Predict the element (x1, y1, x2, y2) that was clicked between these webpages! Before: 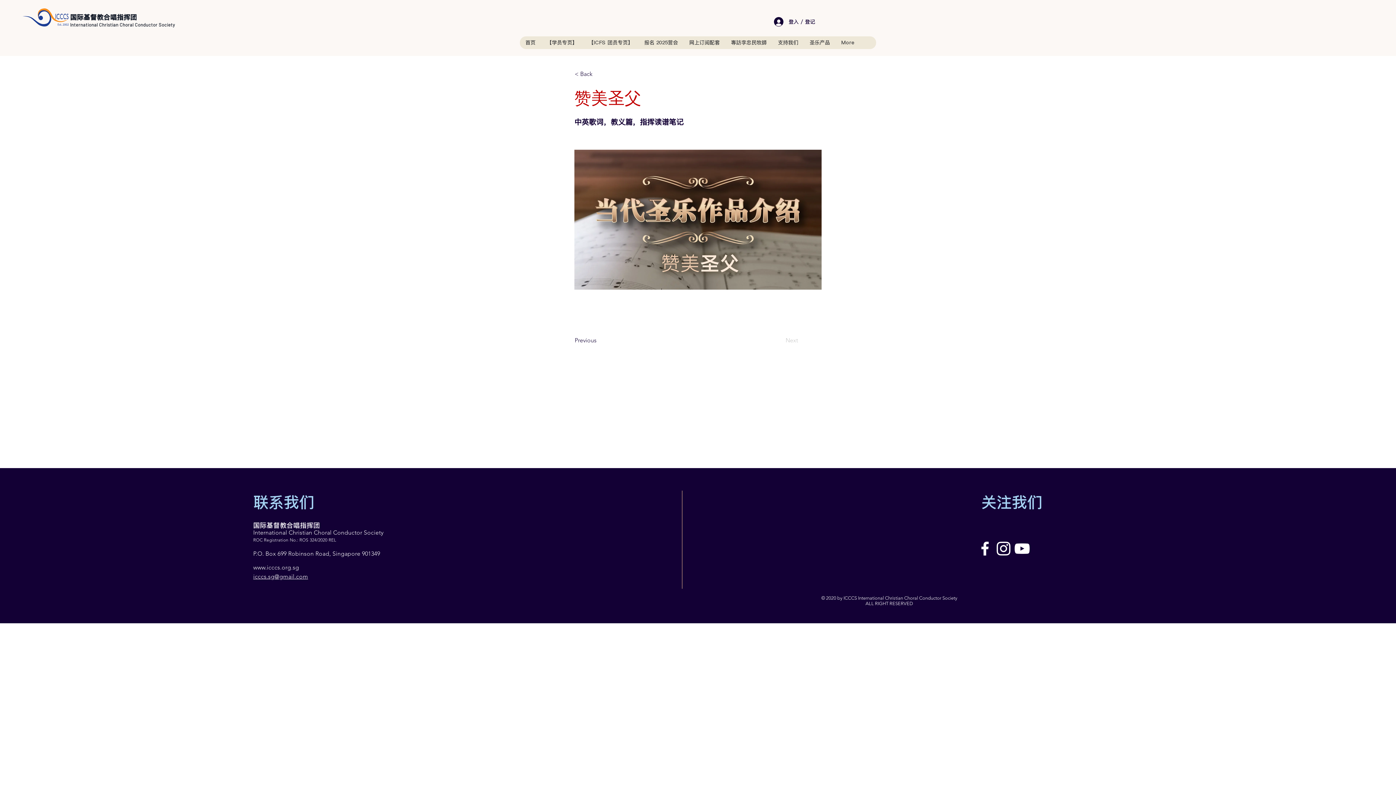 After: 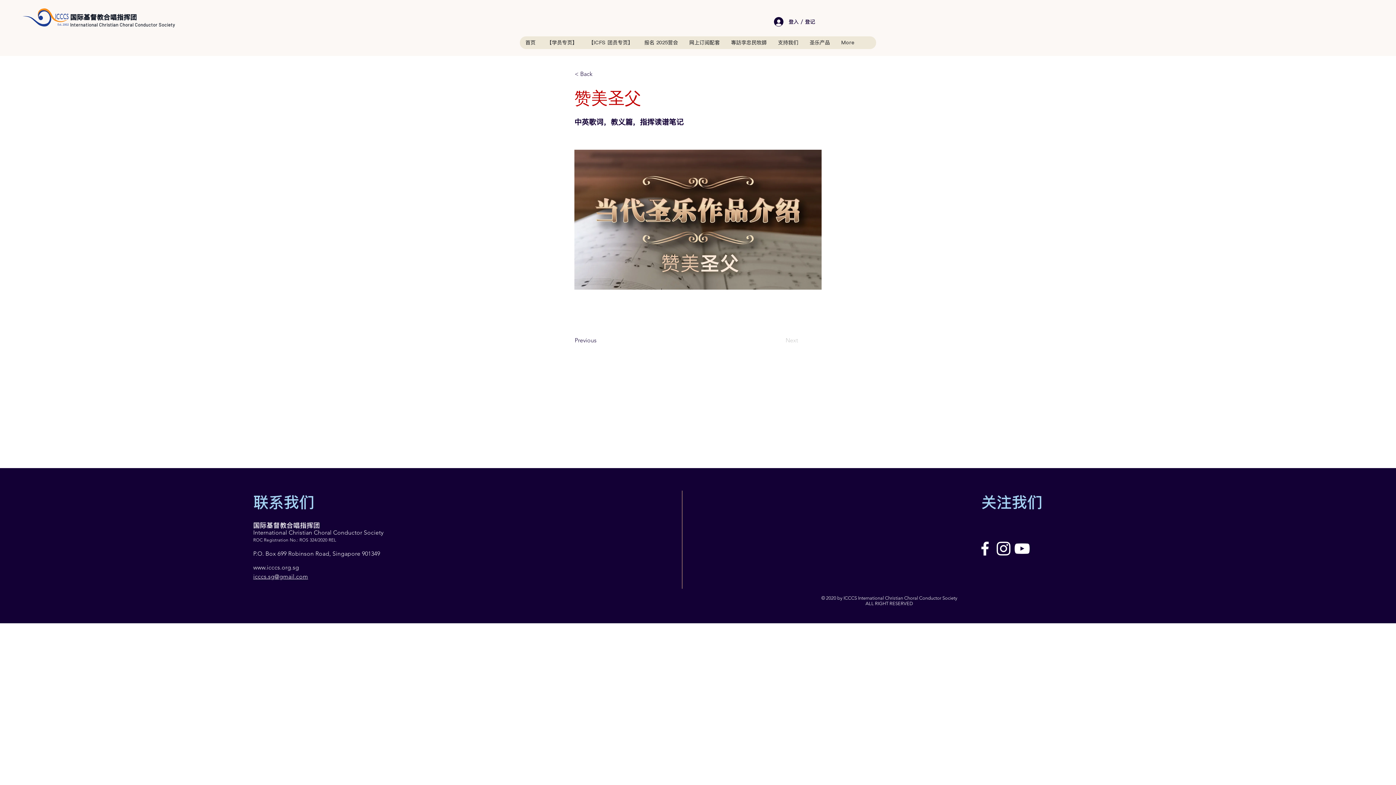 Action: bbox: (253, 573, 308, 580) label: icccs.sg@gmail.com